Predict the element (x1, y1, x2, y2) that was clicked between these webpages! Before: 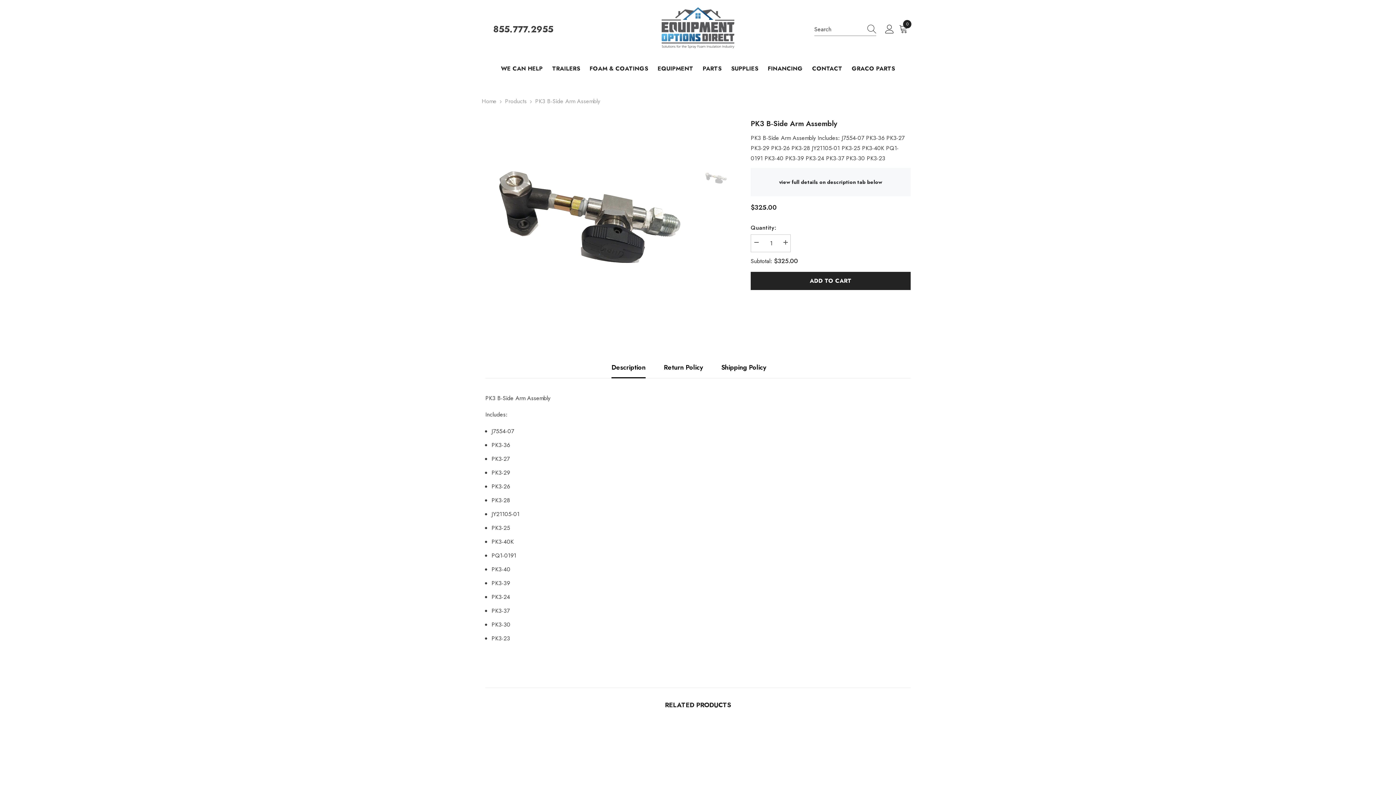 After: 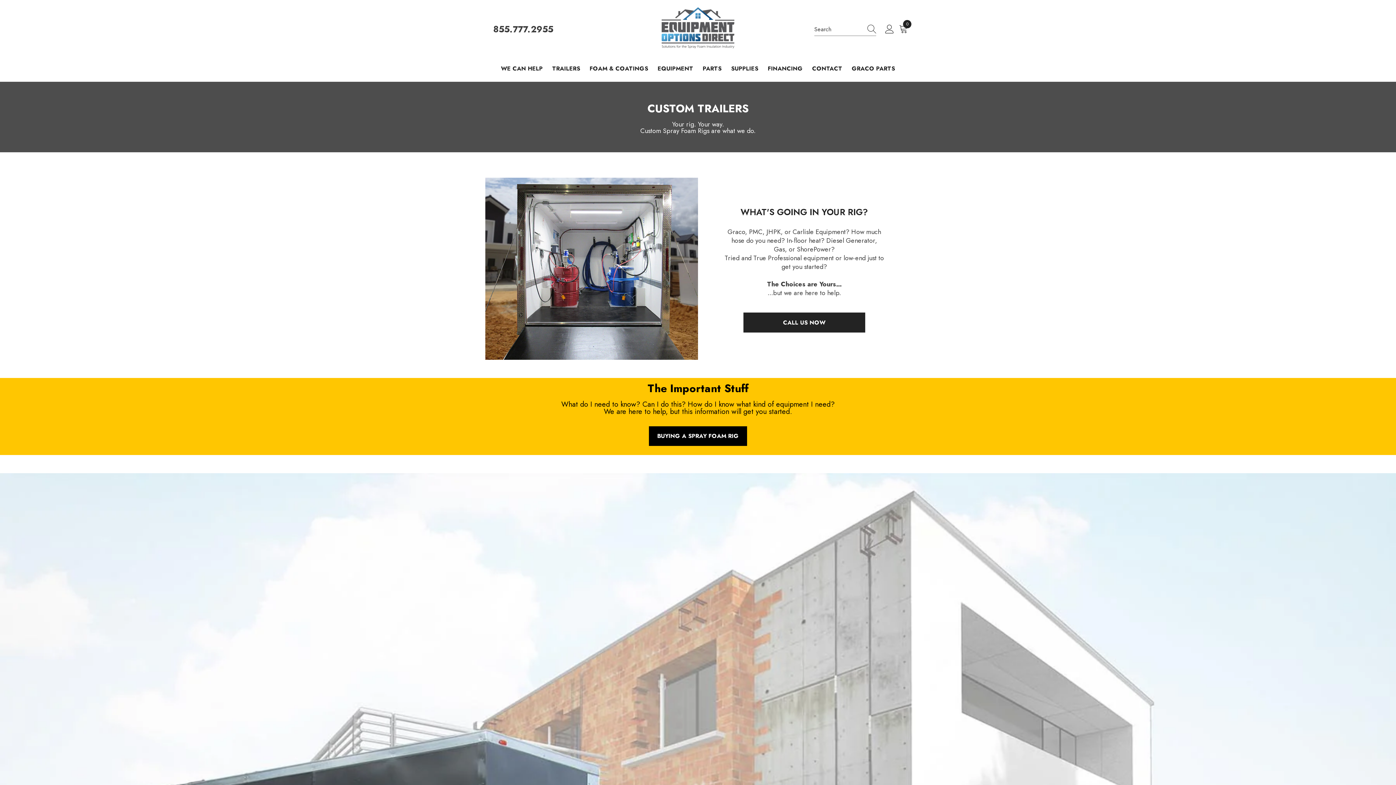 Action: label: TRAILERS bbox: (547, 64, 585, 81)